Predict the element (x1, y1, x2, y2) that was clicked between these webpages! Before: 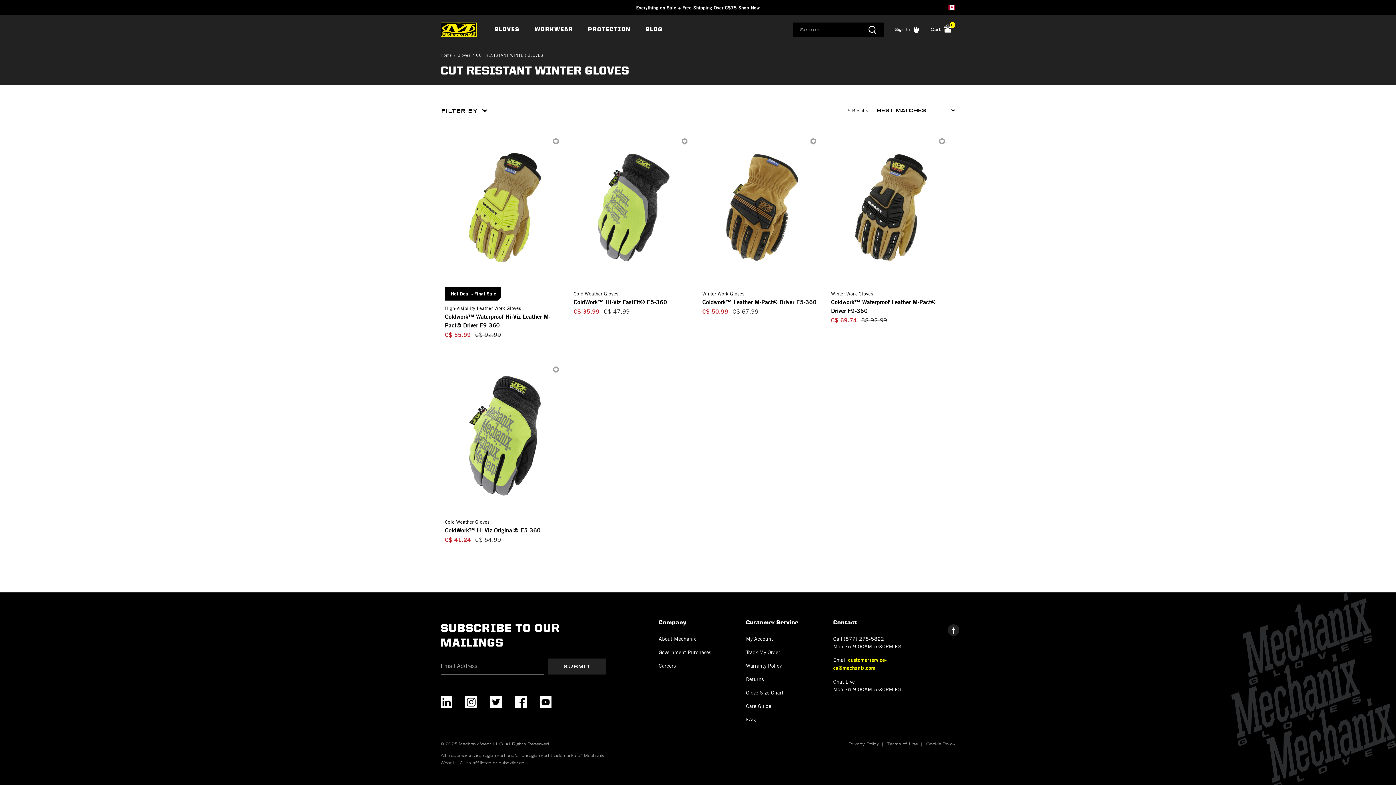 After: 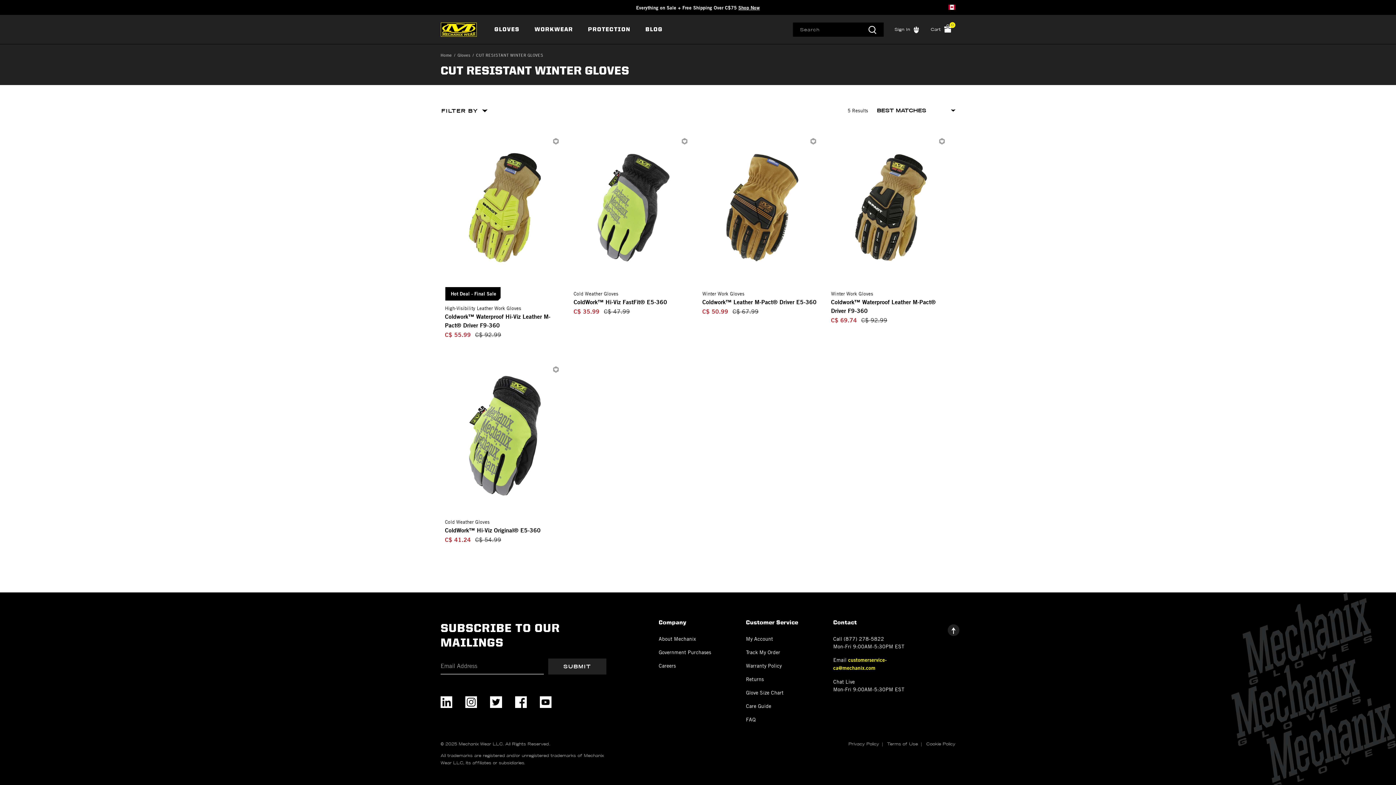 Action: label: YouTube bbox: (539, 696, 551, 708)